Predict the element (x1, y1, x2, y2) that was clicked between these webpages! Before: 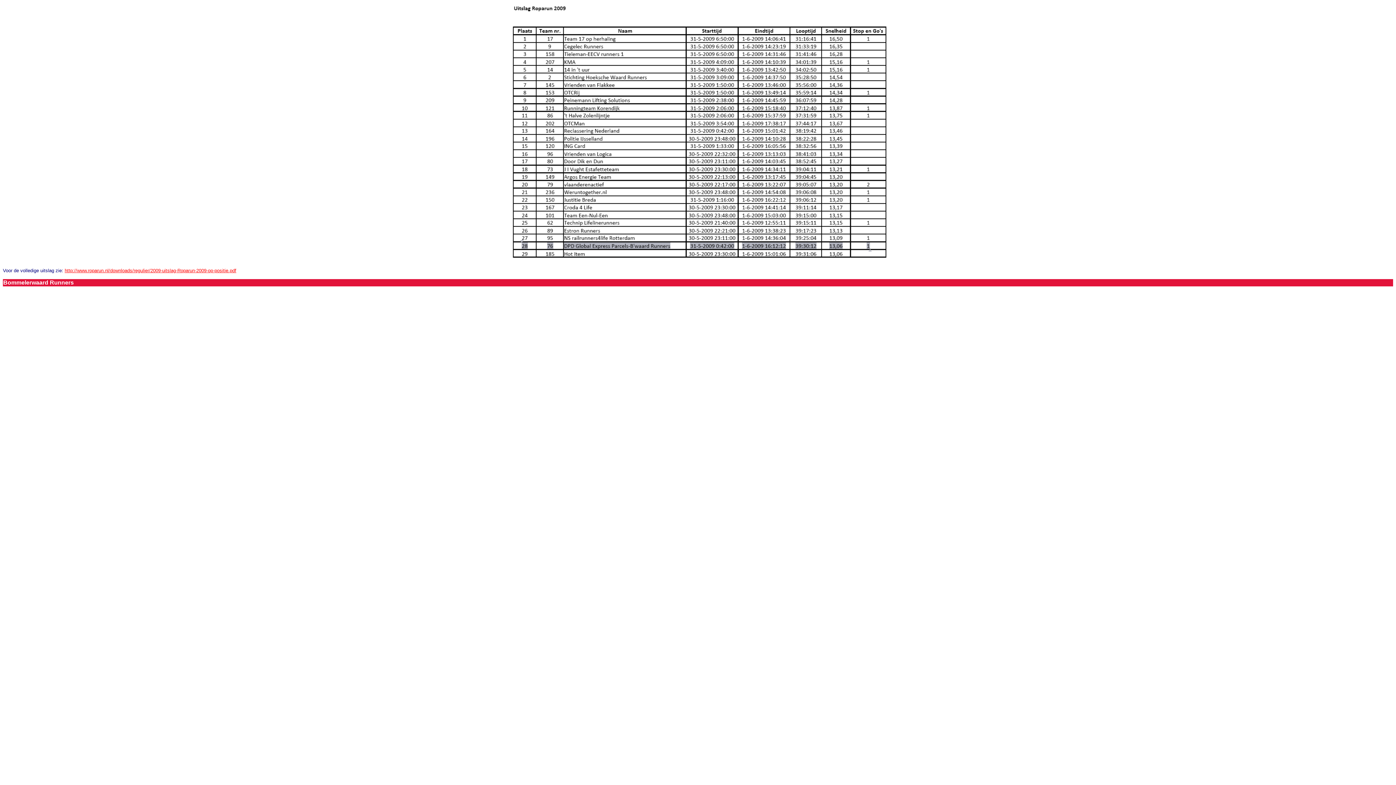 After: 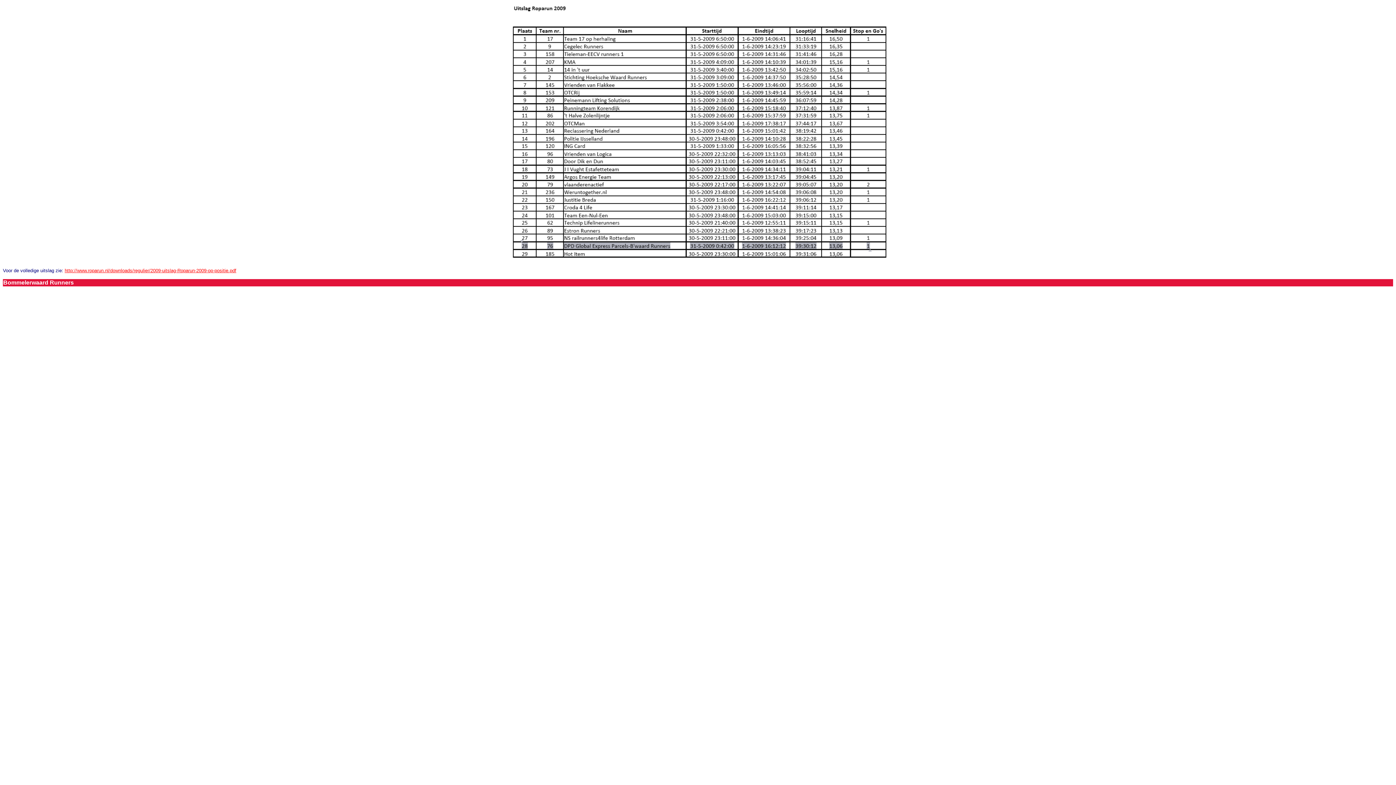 Action: label: http://www.roparun.nl/downloads/regulier/2009-uitslag-Roparun-2009-op-positie.pdf bbox: (64, 268, 236, 273)